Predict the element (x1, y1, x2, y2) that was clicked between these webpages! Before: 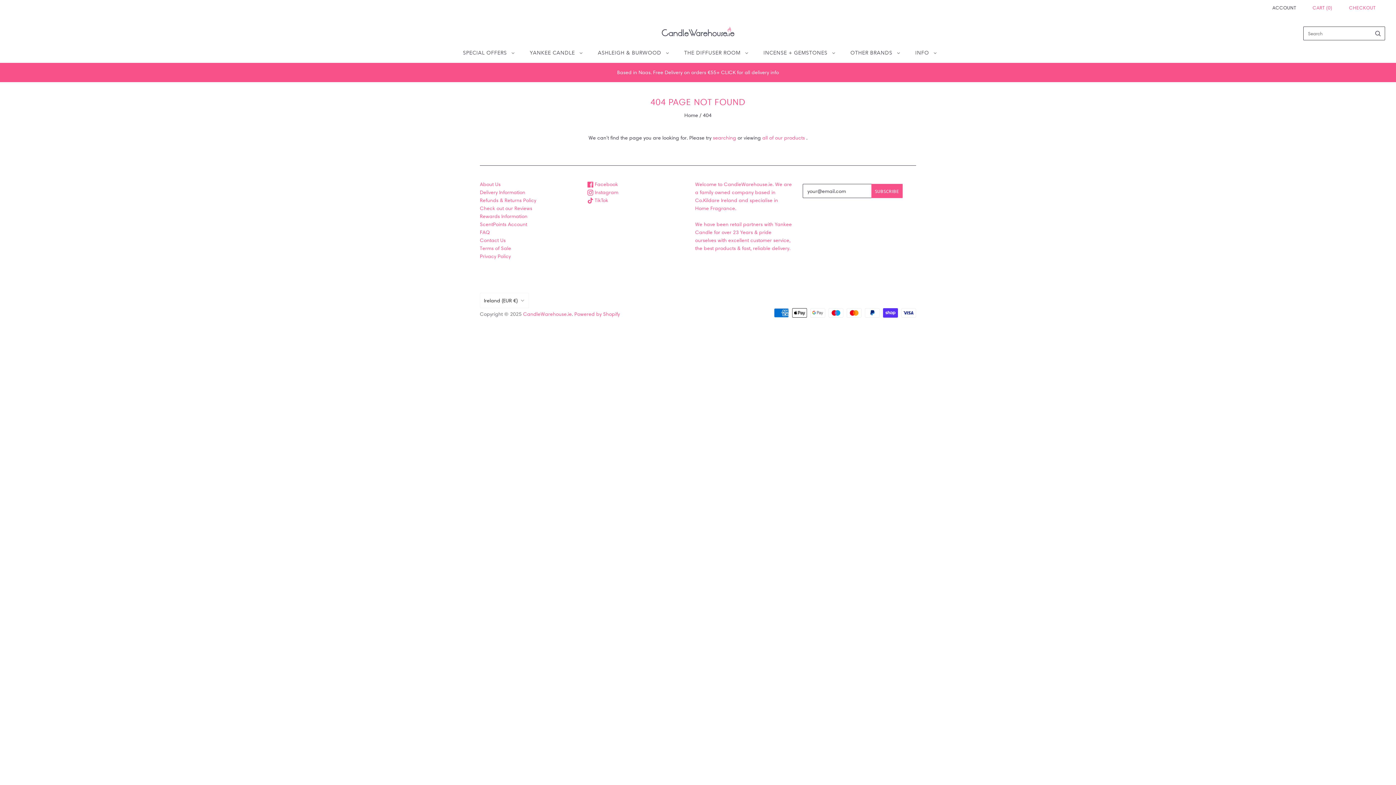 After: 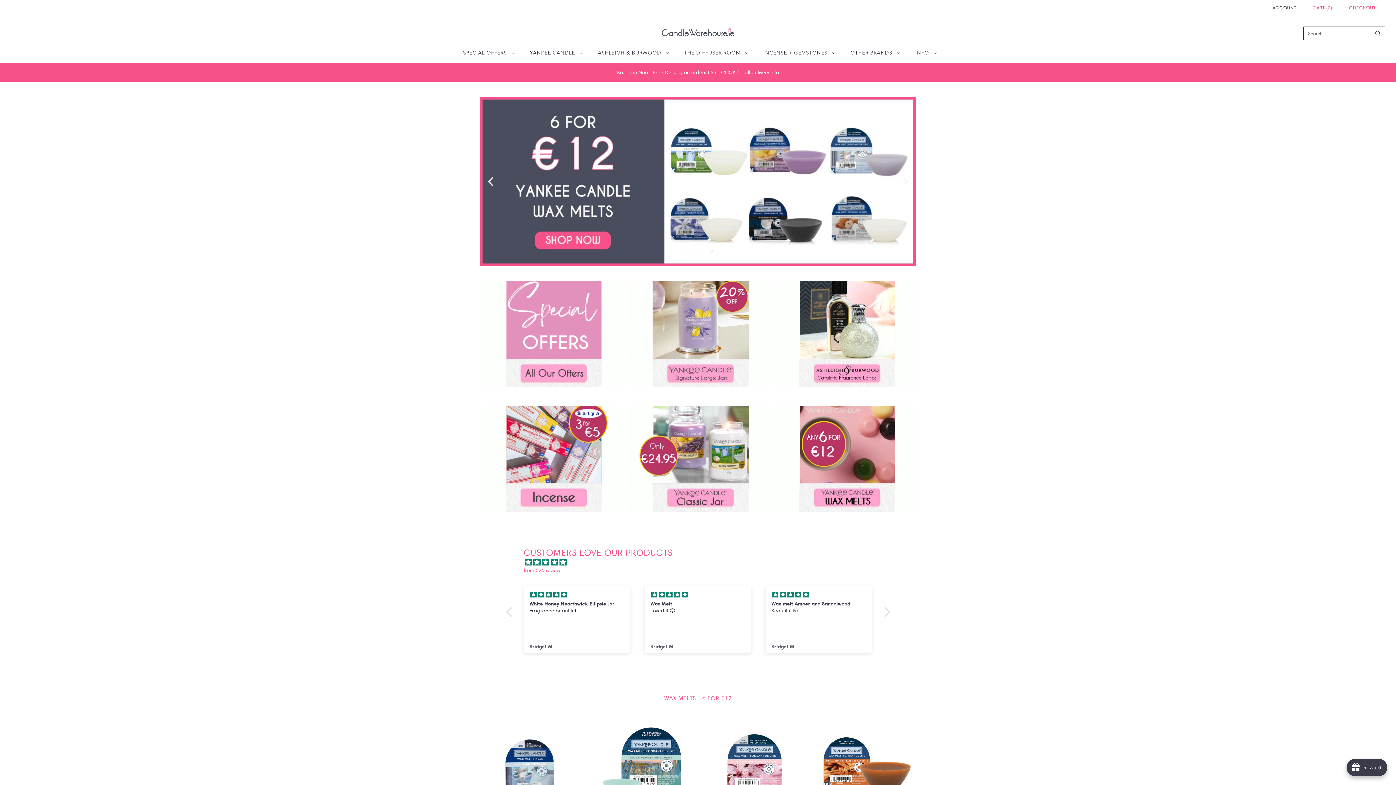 Action: bbox: (661, 26, 734, 36)